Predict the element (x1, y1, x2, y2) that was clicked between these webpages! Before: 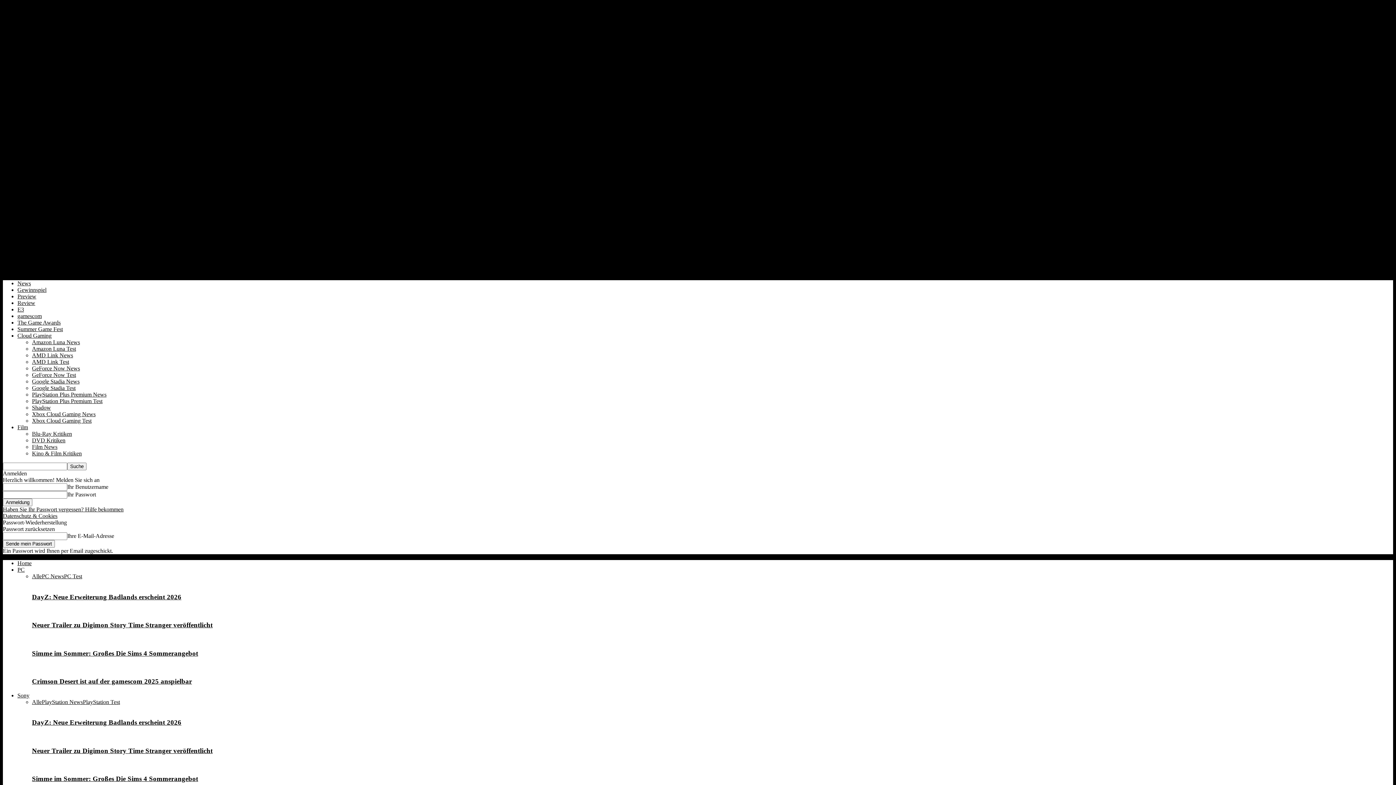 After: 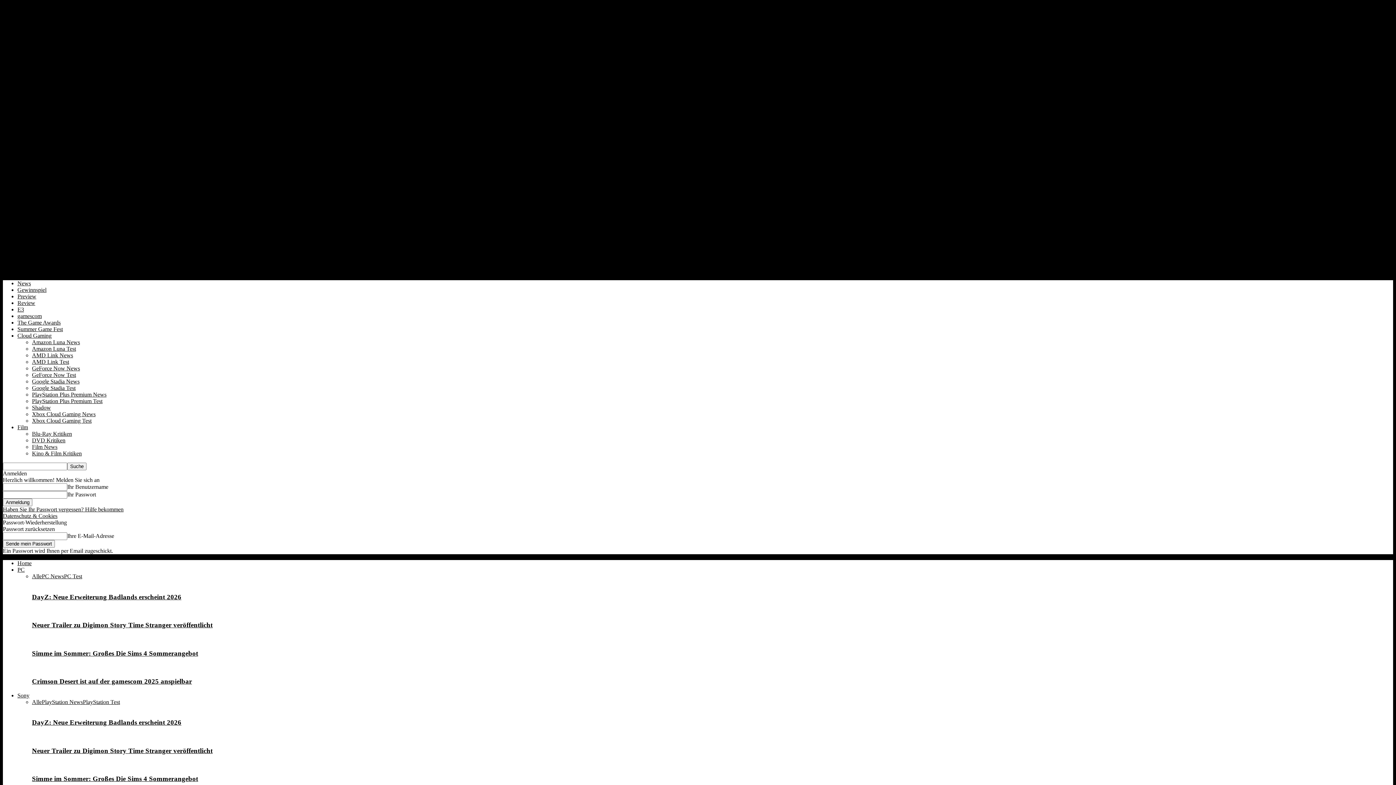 Action: label: Cloud Gaming bbox: (17, 332, 51, 338)